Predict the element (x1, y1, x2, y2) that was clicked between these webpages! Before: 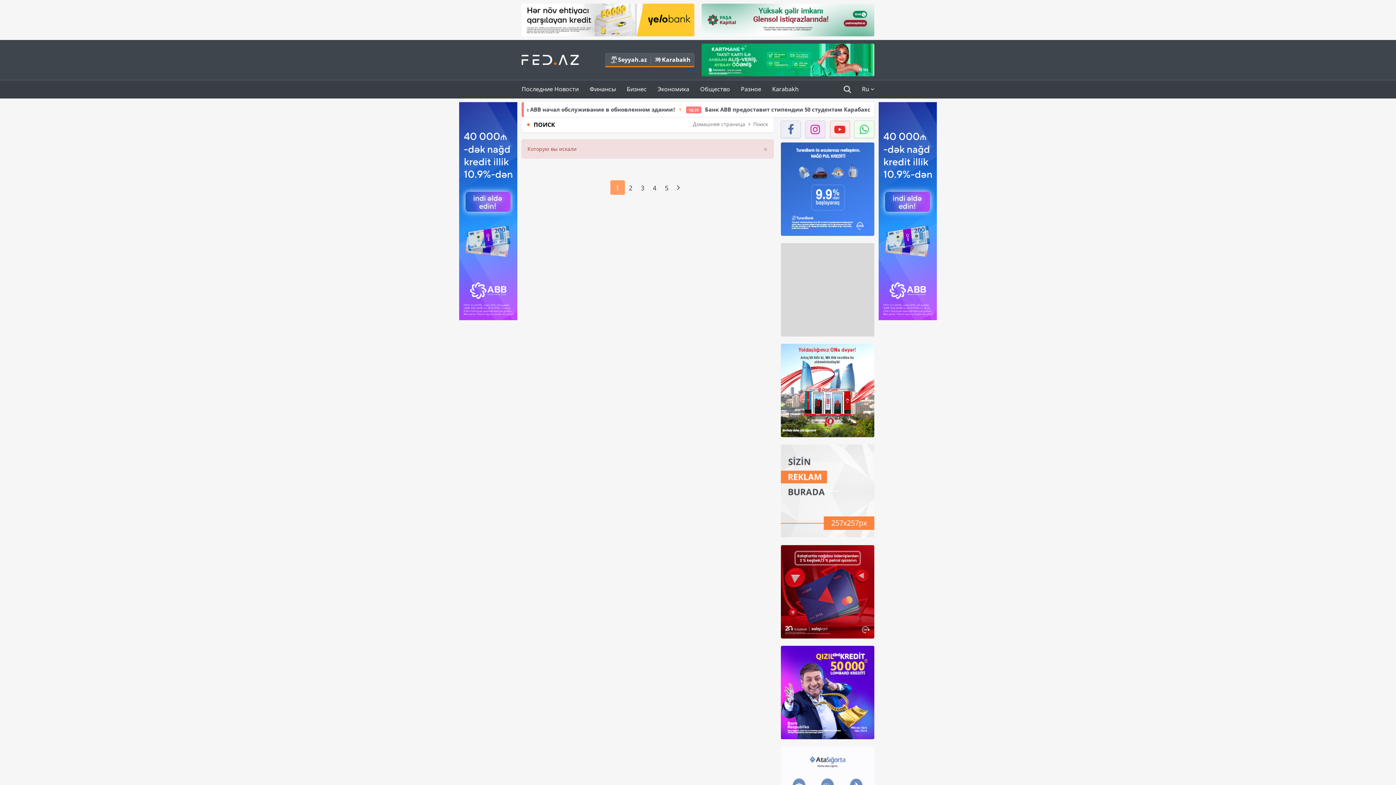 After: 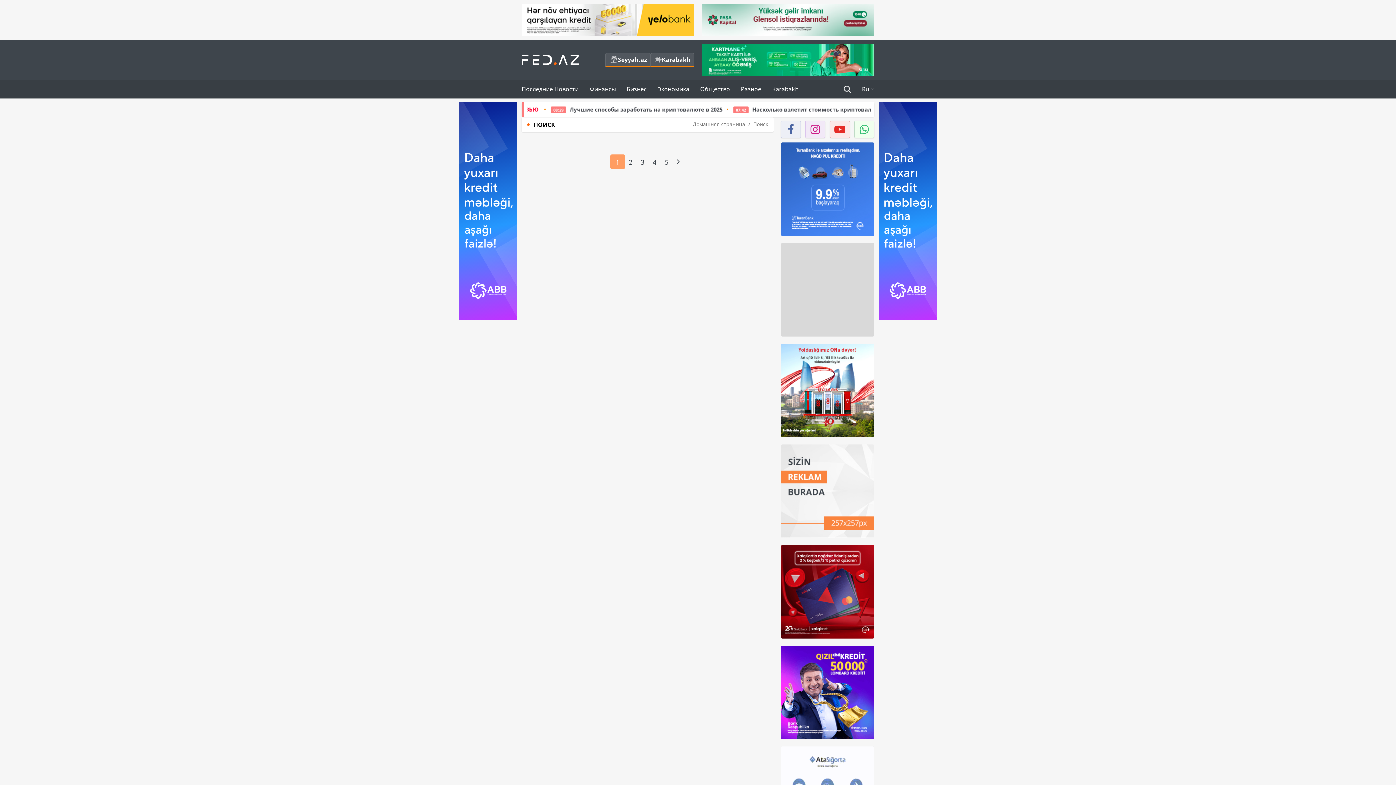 Action: bbox: (763, 145, 767, 153) label: ×